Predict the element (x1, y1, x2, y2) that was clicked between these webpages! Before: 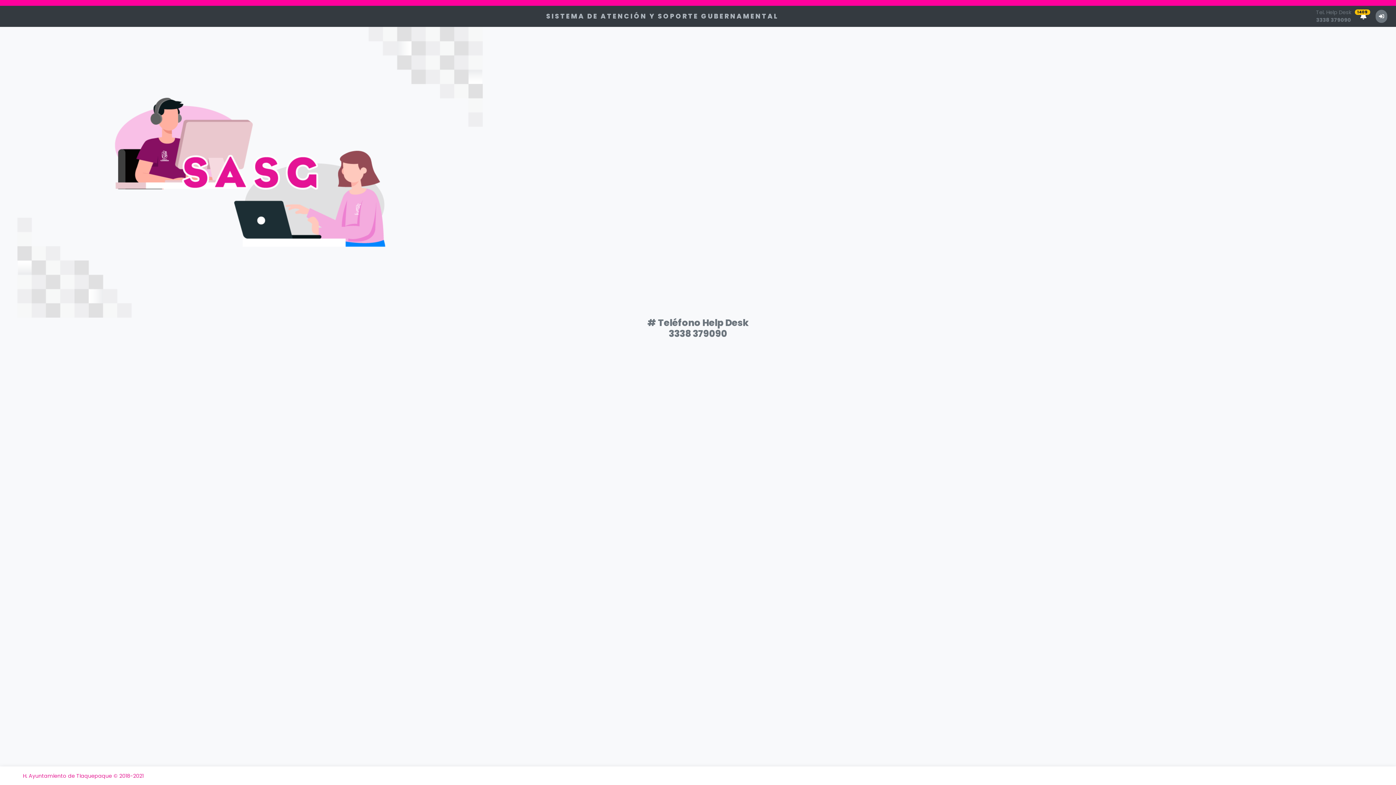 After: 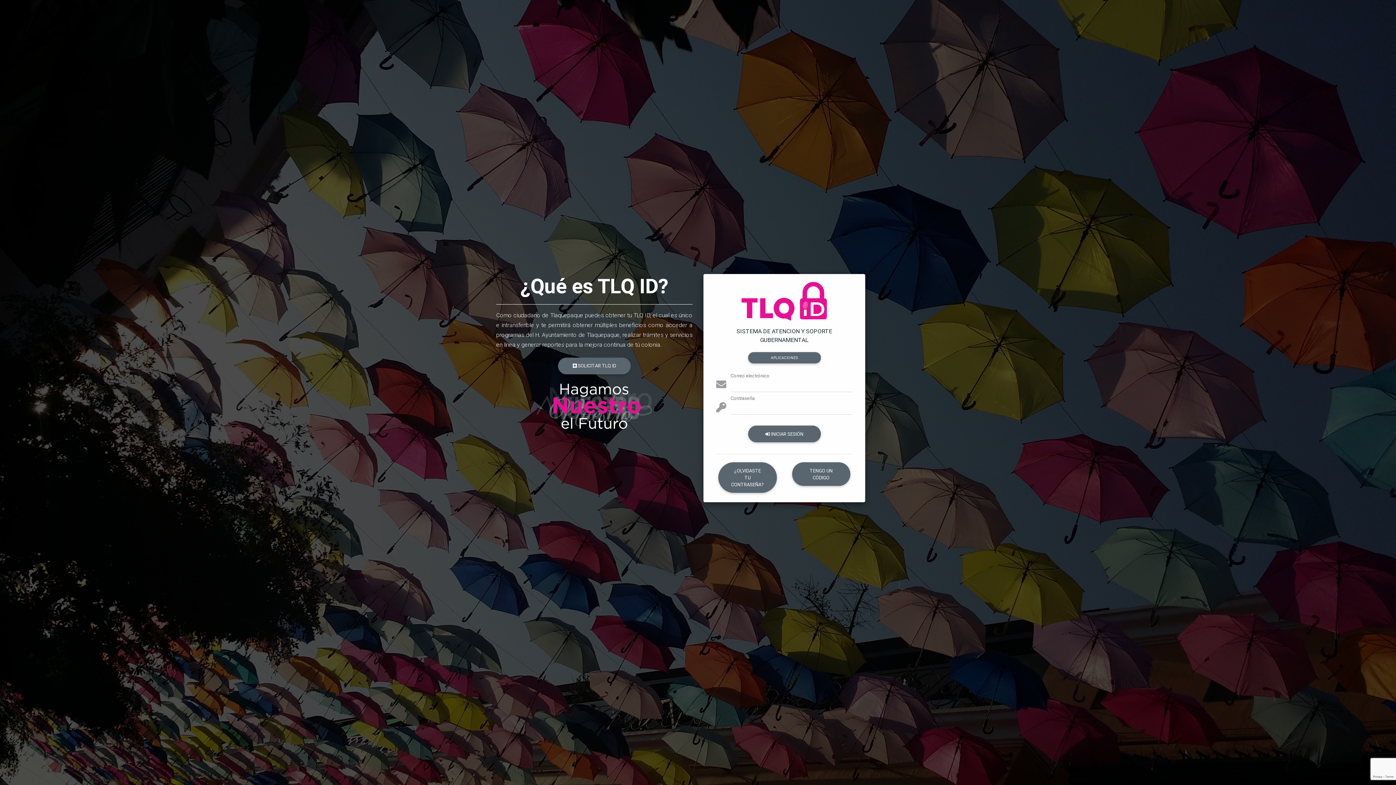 Action: bbox: (1376, 9, 1387, 22)